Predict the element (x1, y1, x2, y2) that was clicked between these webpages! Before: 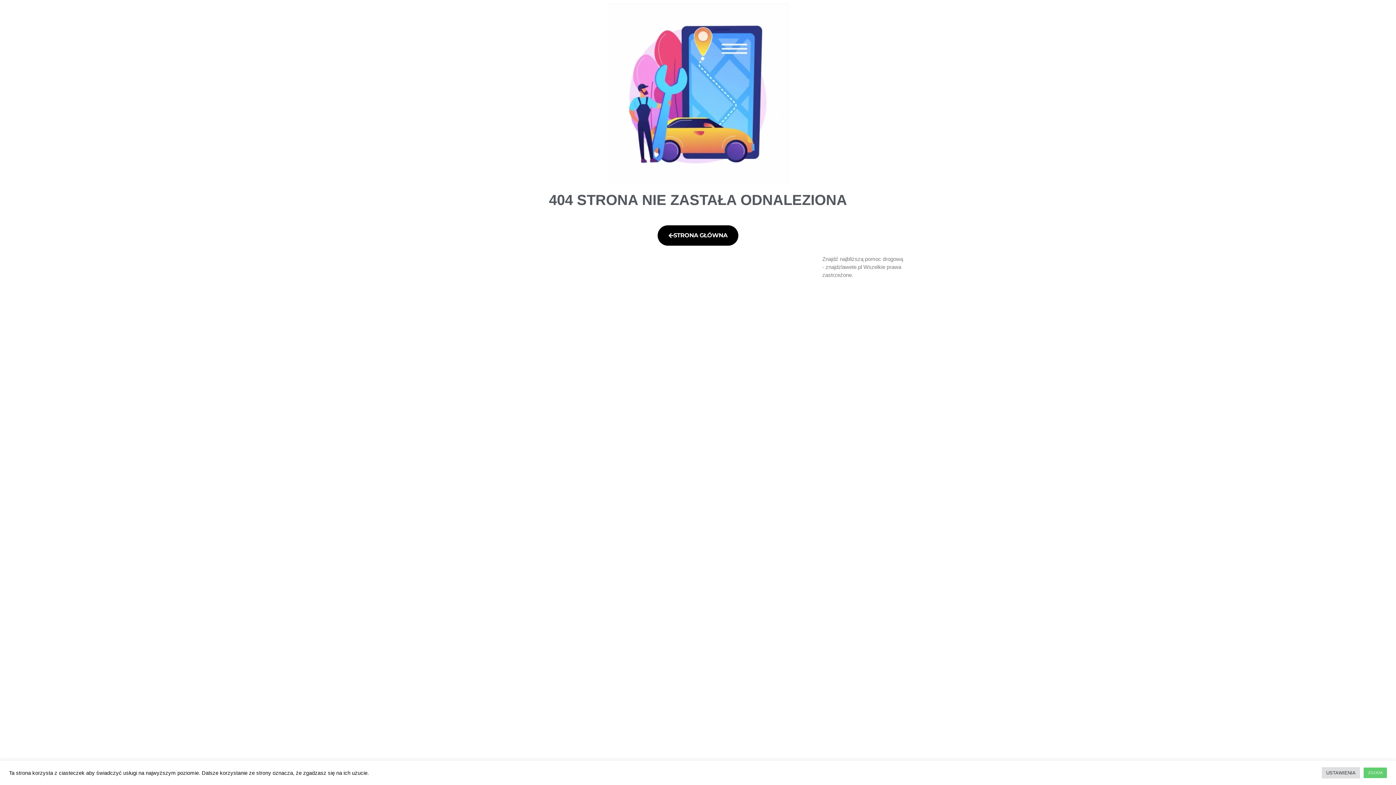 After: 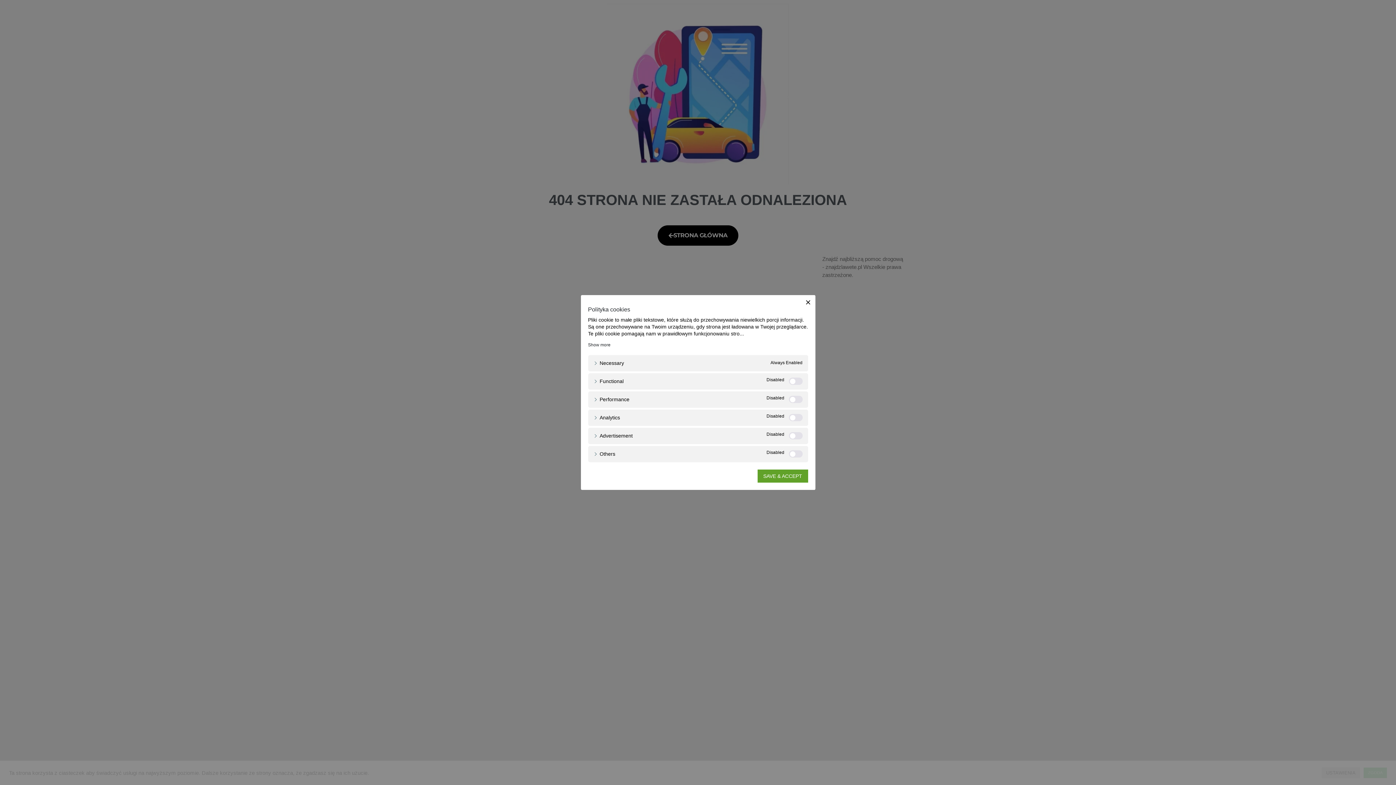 Action: bbox: (1322, 767, 1360, 778) label: USTAWIENIA